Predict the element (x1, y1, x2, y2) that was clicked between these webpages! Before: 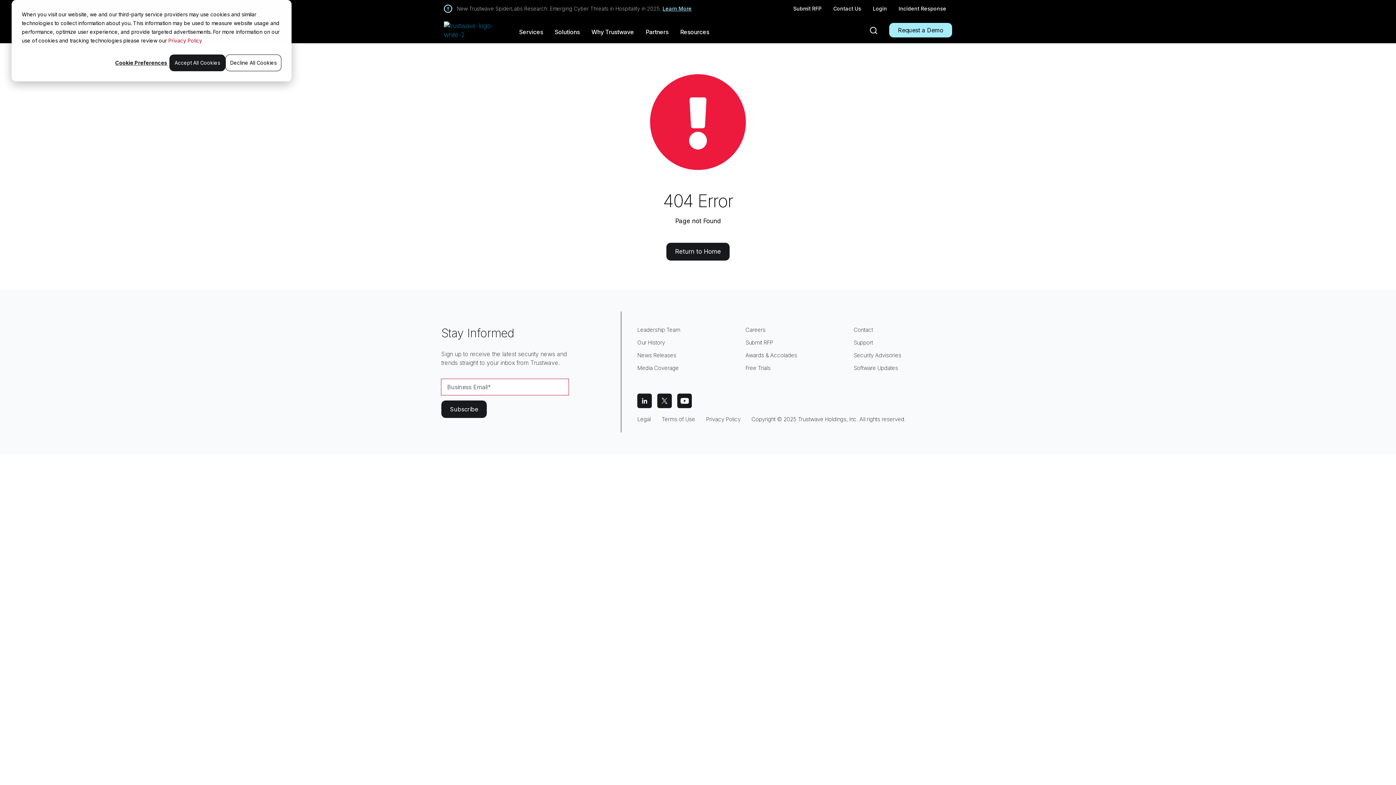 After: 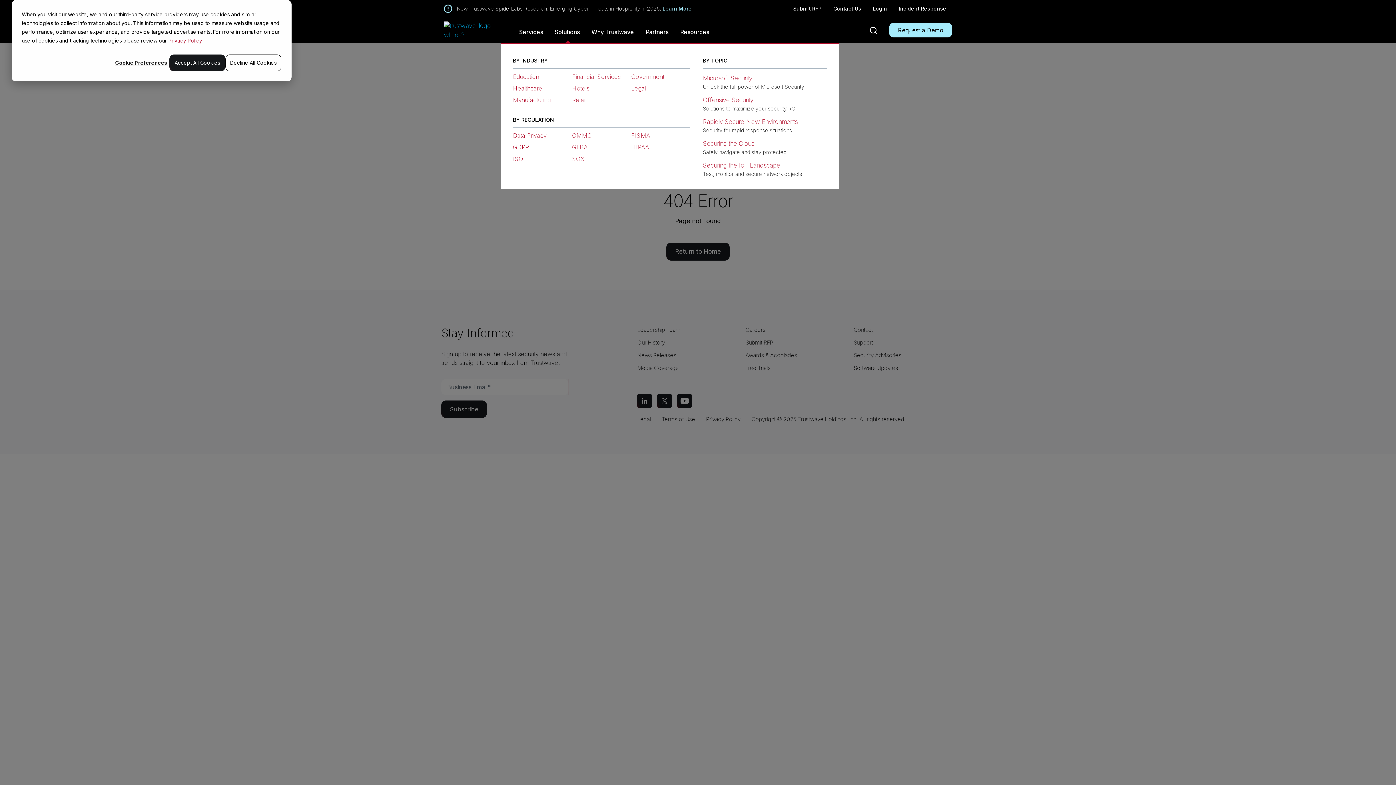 Action: label: Solutions bbox: (554, 17, 580, 43)